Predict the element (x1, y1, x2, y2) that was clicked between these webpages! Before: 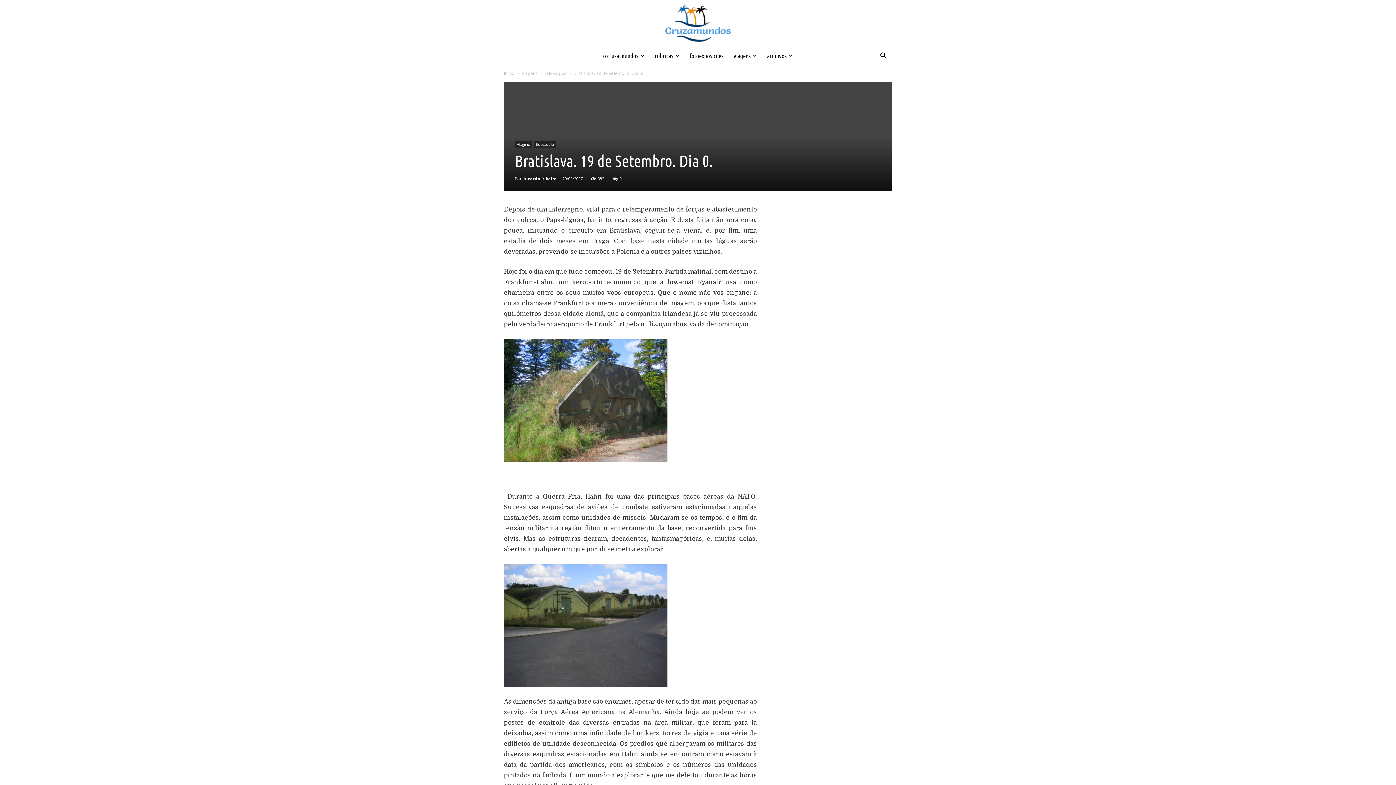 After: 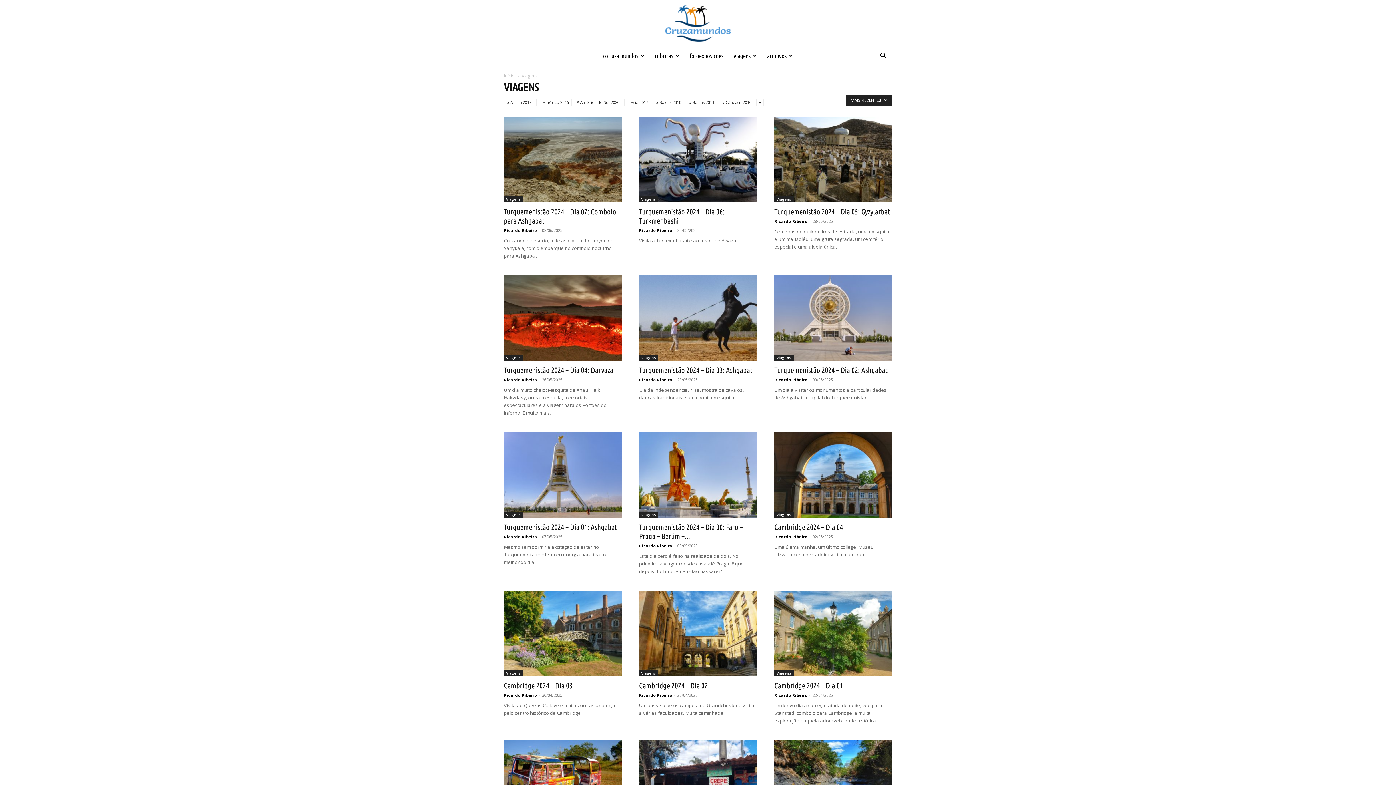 Action: bbox: (514, 141, 532, 147) label: Viagens